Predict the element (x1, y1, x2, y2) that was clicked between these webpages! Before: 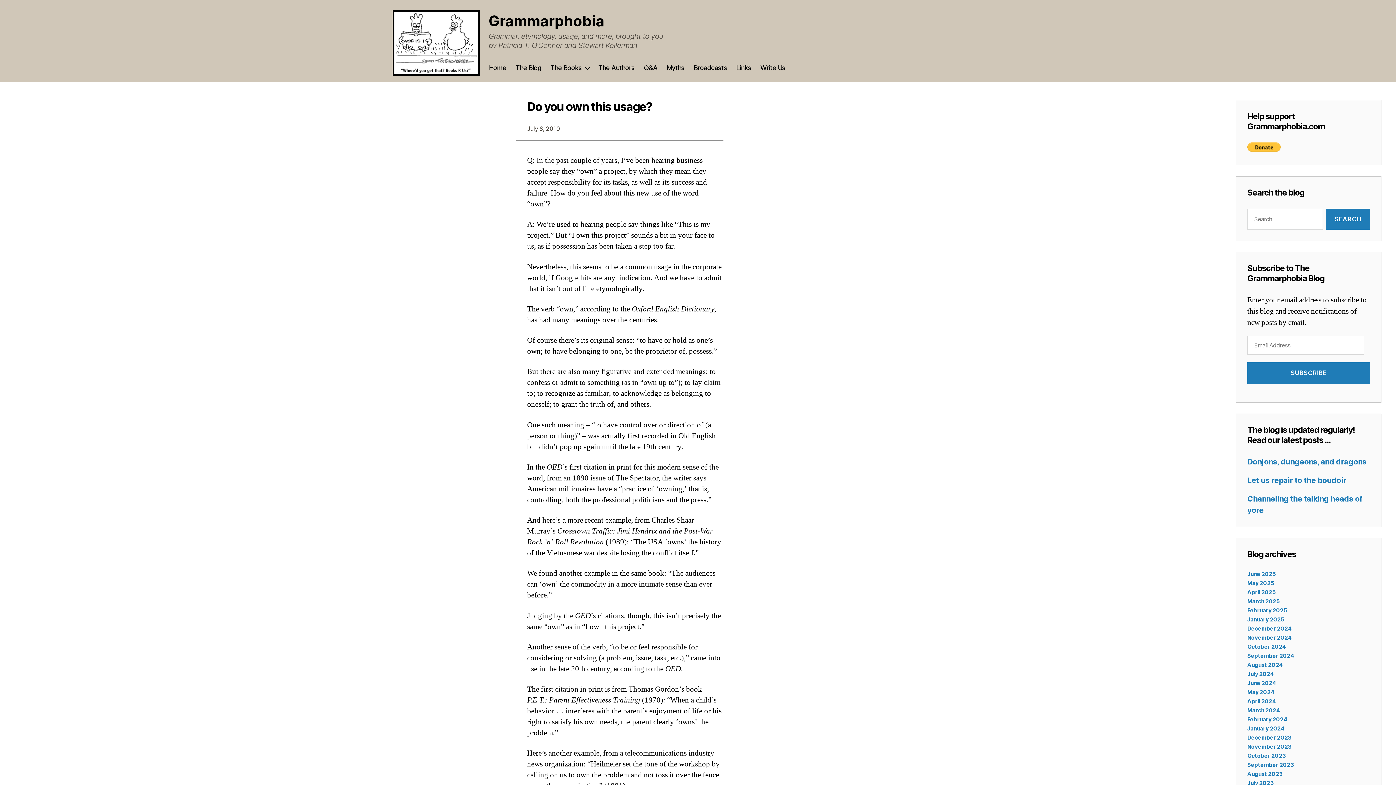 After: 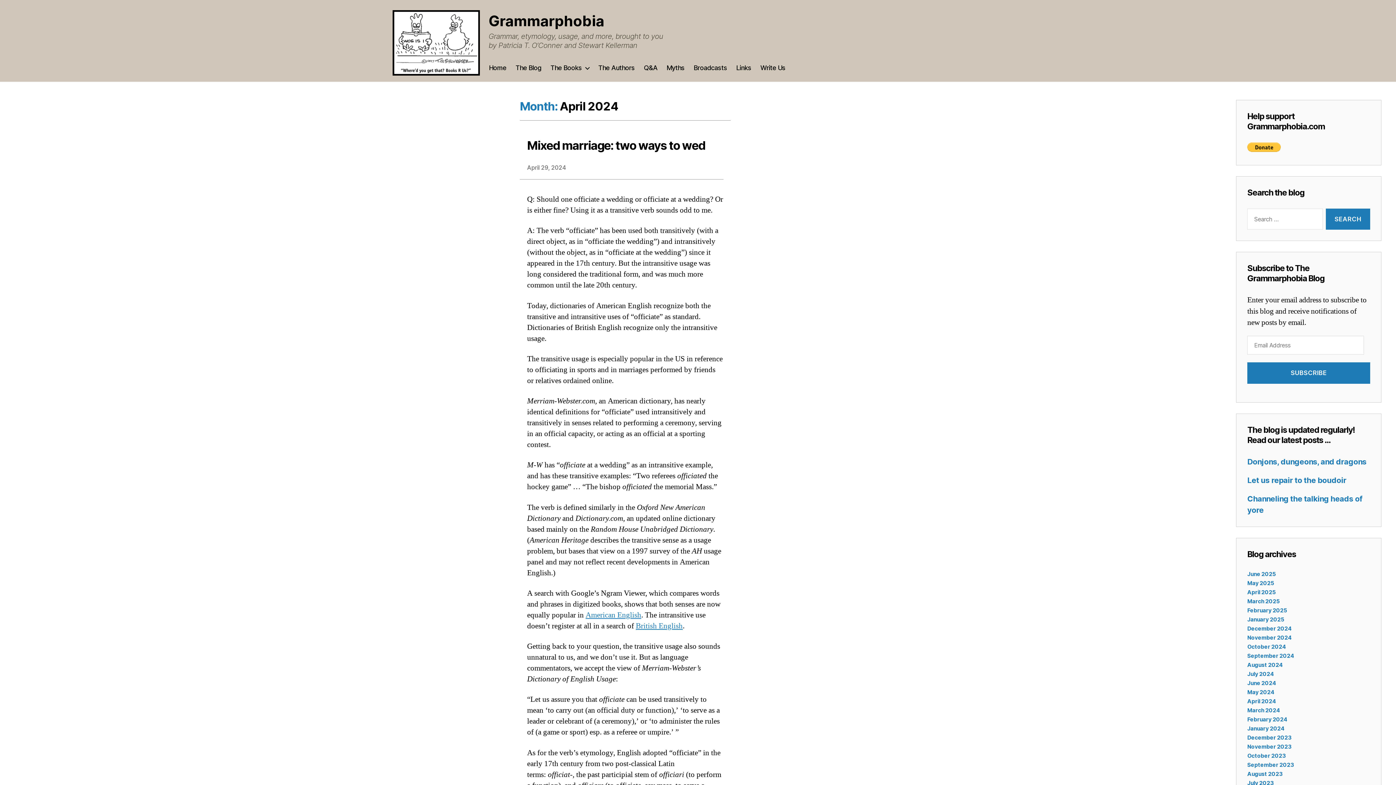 Action: bbox: (1247, 698, 1276, 705) label: April 2024